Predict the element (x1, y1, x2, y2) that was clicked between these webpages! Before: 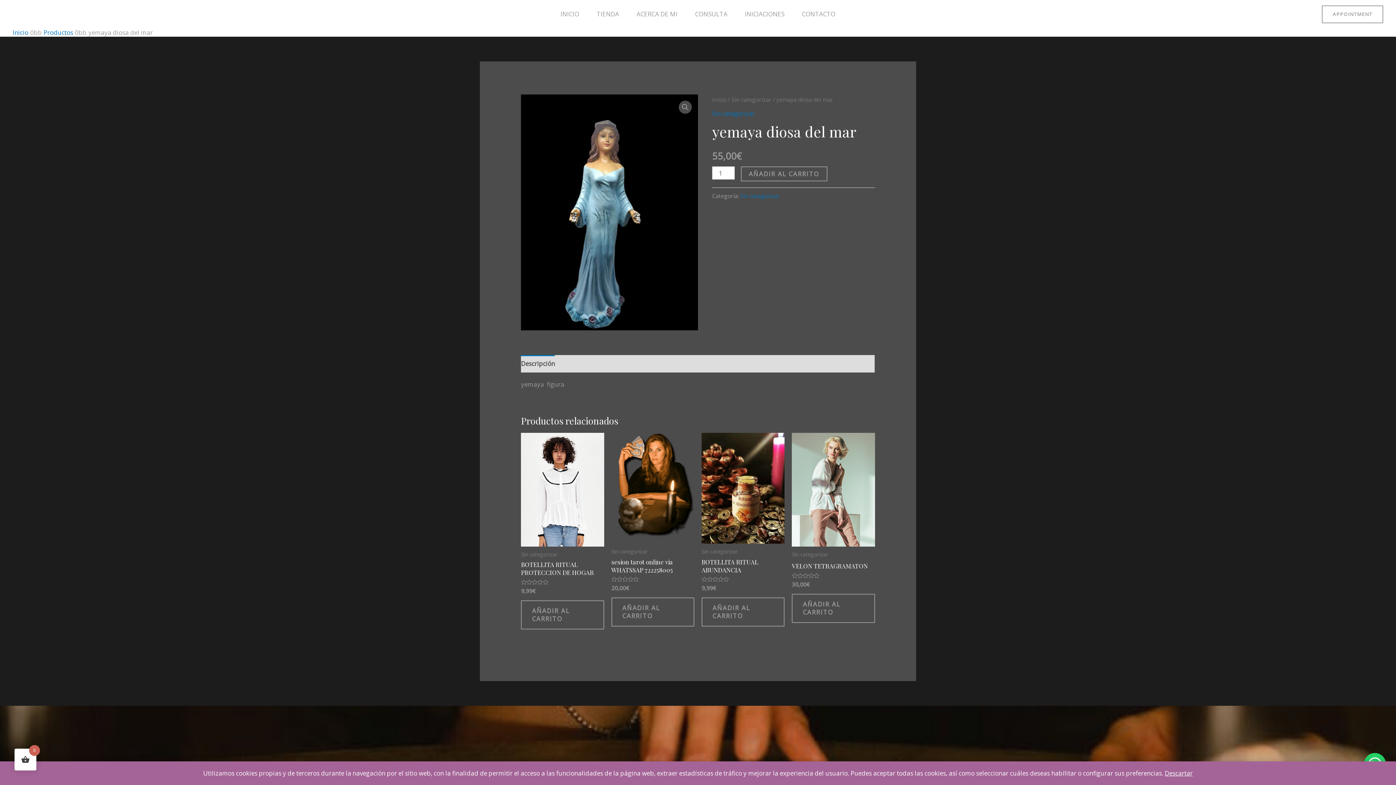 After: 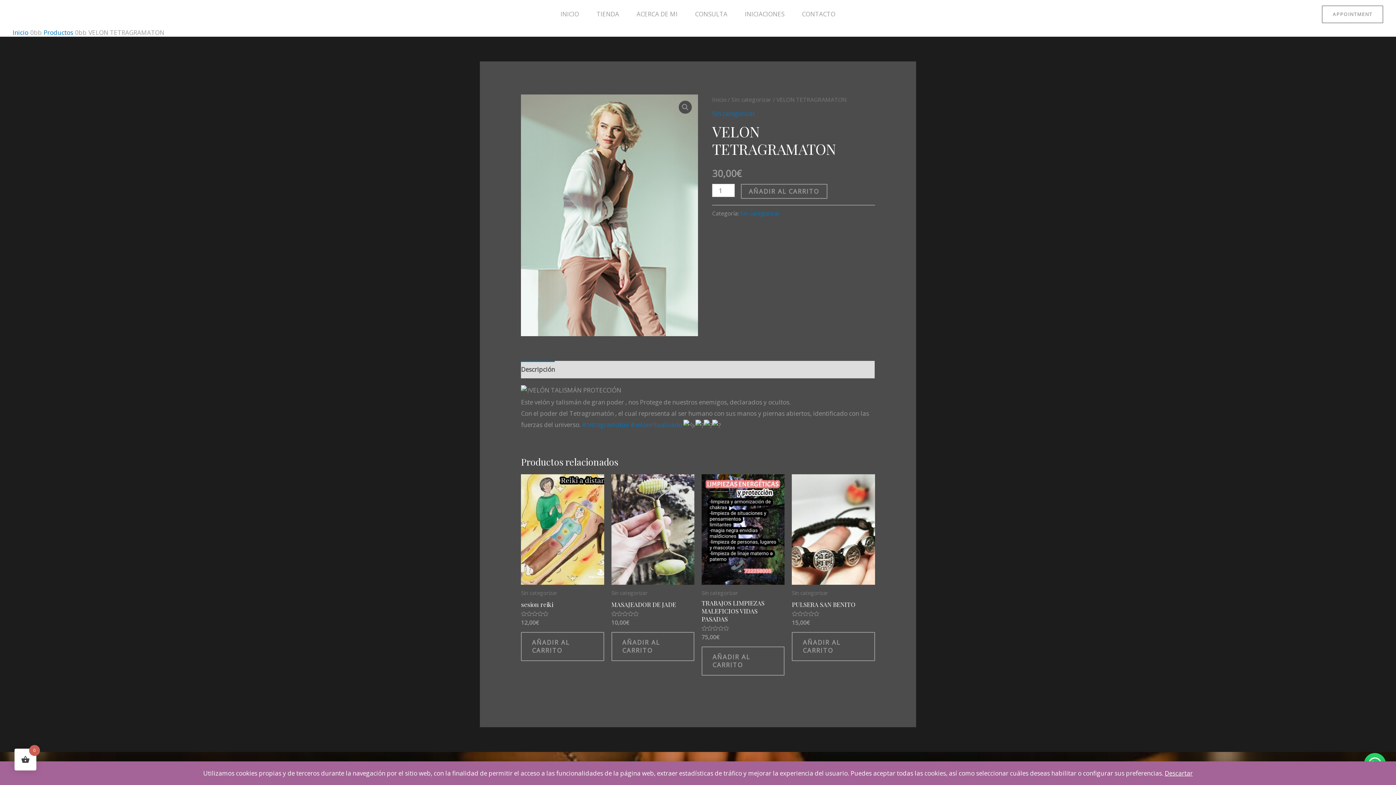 Action: bbox: (792, 562, 875, 573) label: VELON TETRAGRAMATON